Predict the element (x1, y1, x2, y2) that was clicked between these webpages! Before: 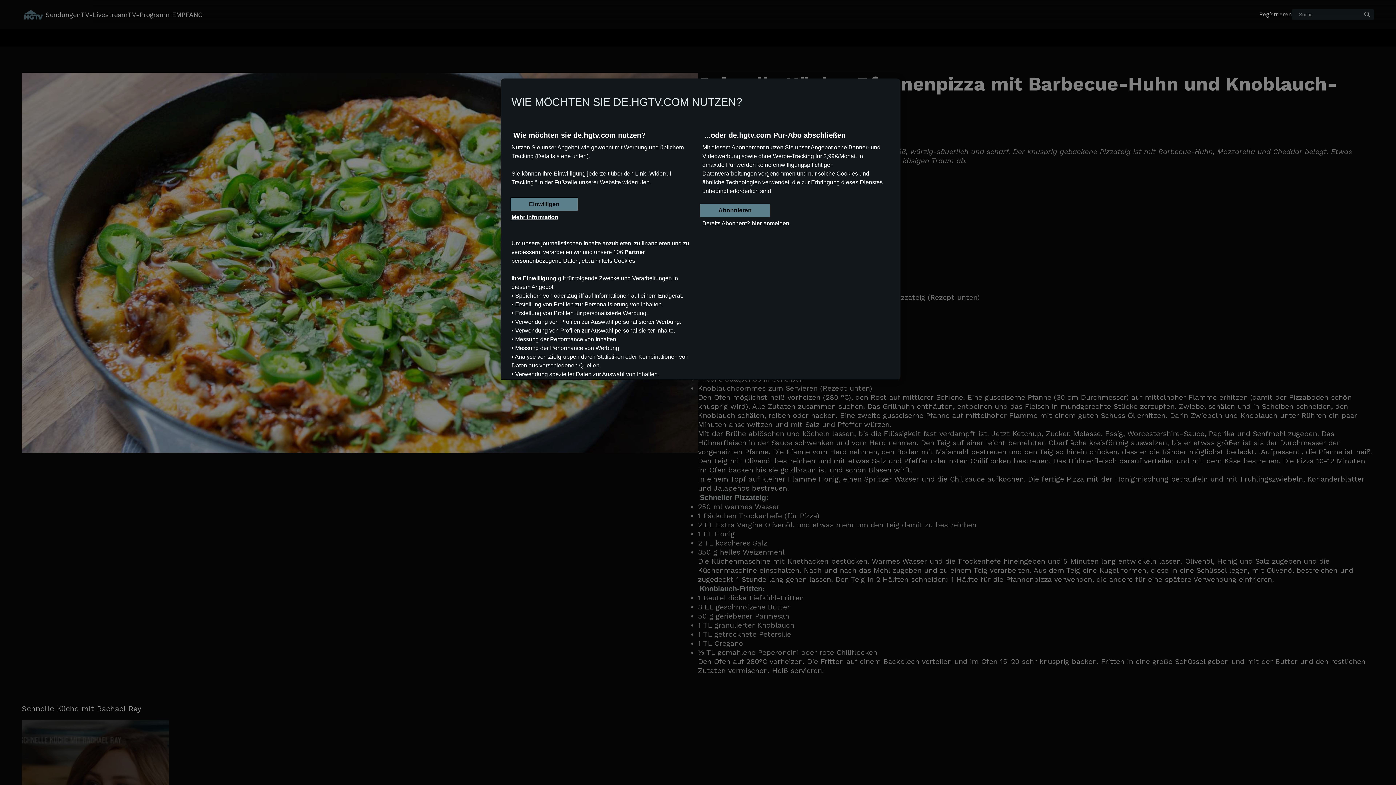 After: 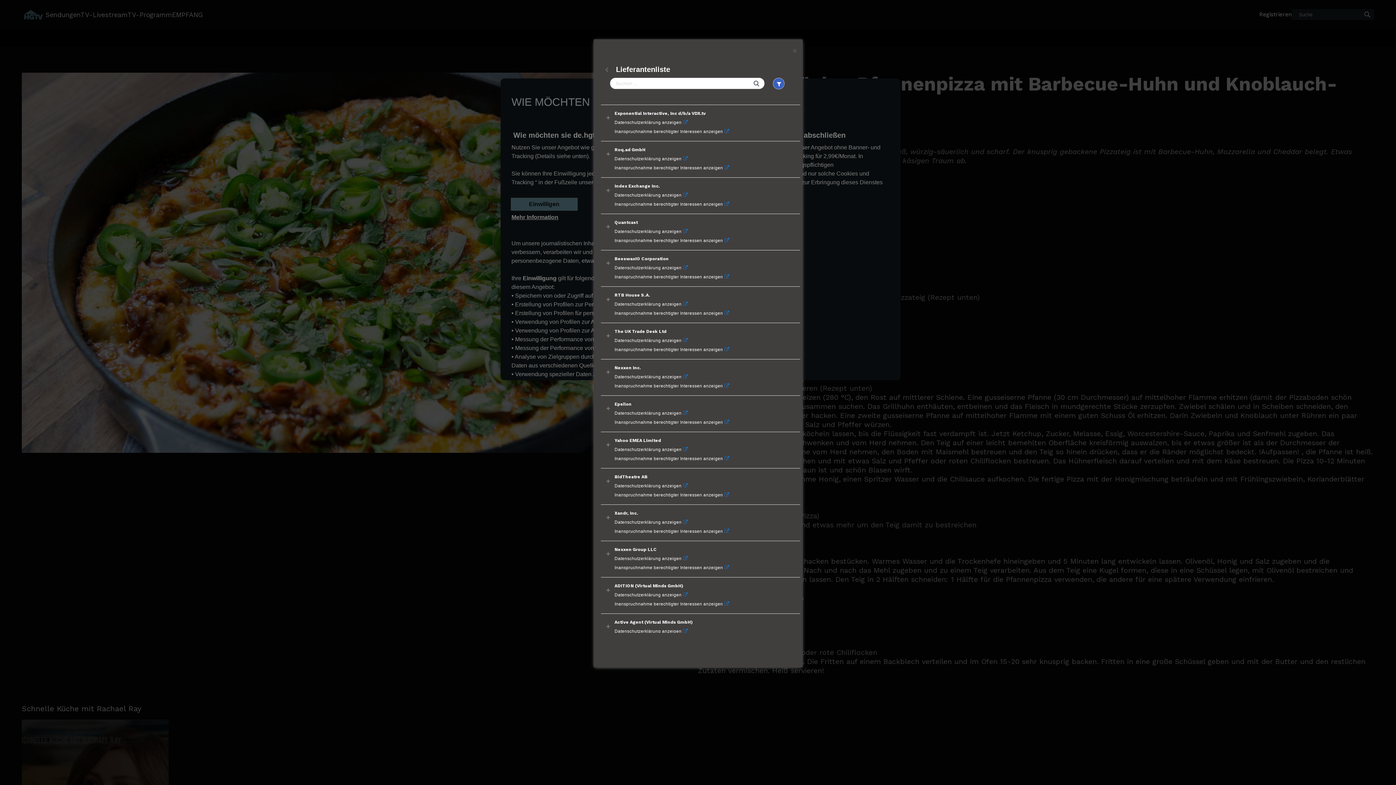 Action: bbox: (624, 249, 645, 255) label: Partner